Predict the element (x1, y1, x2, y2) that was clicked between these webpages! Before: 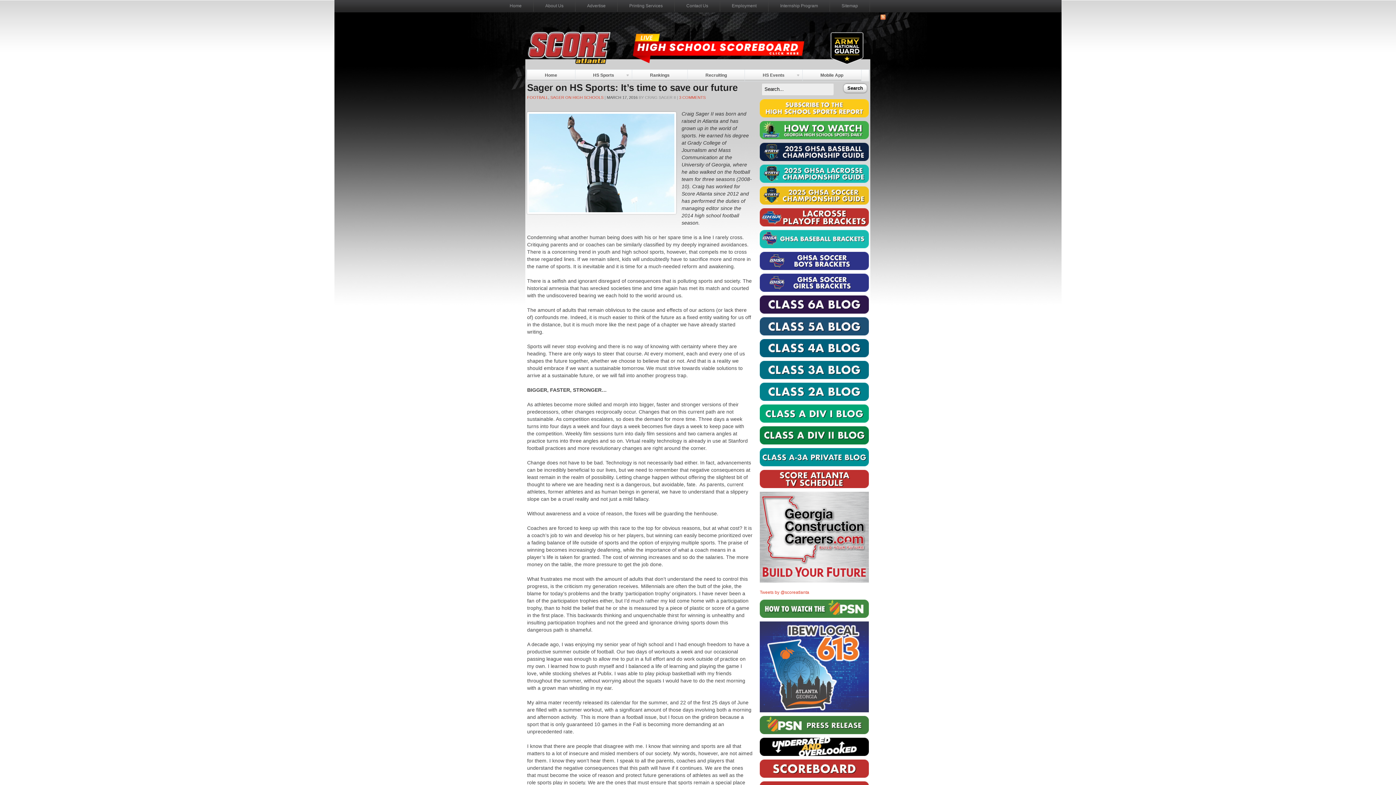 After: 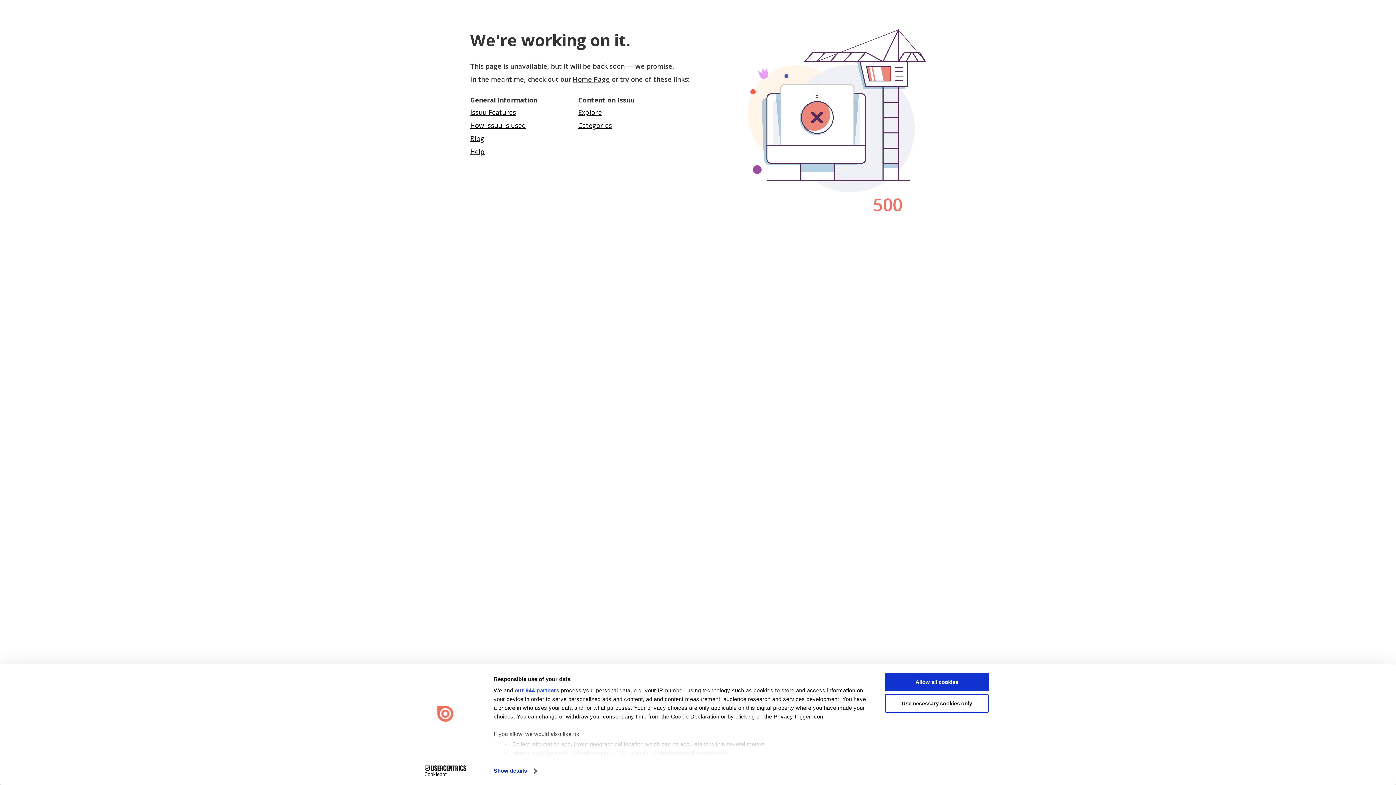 Action: bbox: (760, 157, 869, 162)